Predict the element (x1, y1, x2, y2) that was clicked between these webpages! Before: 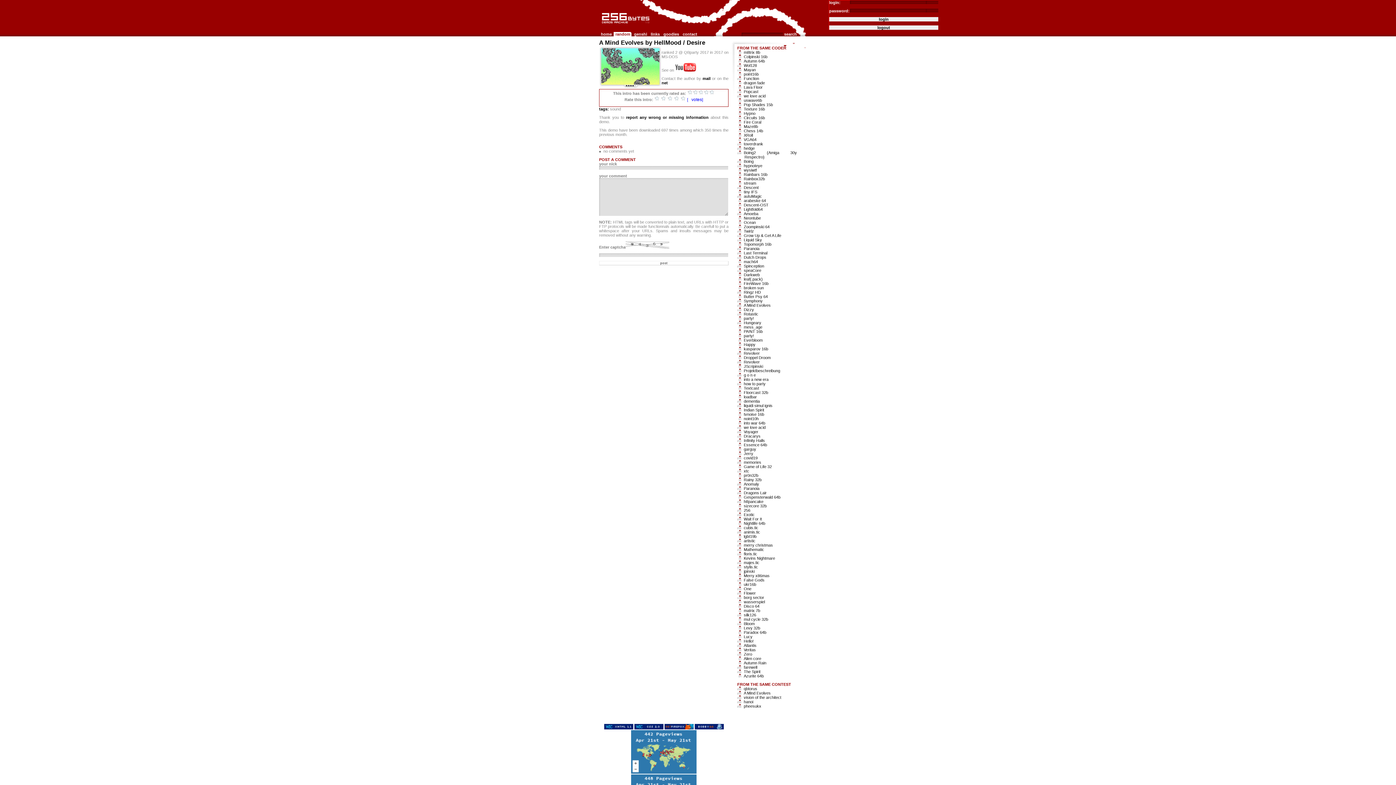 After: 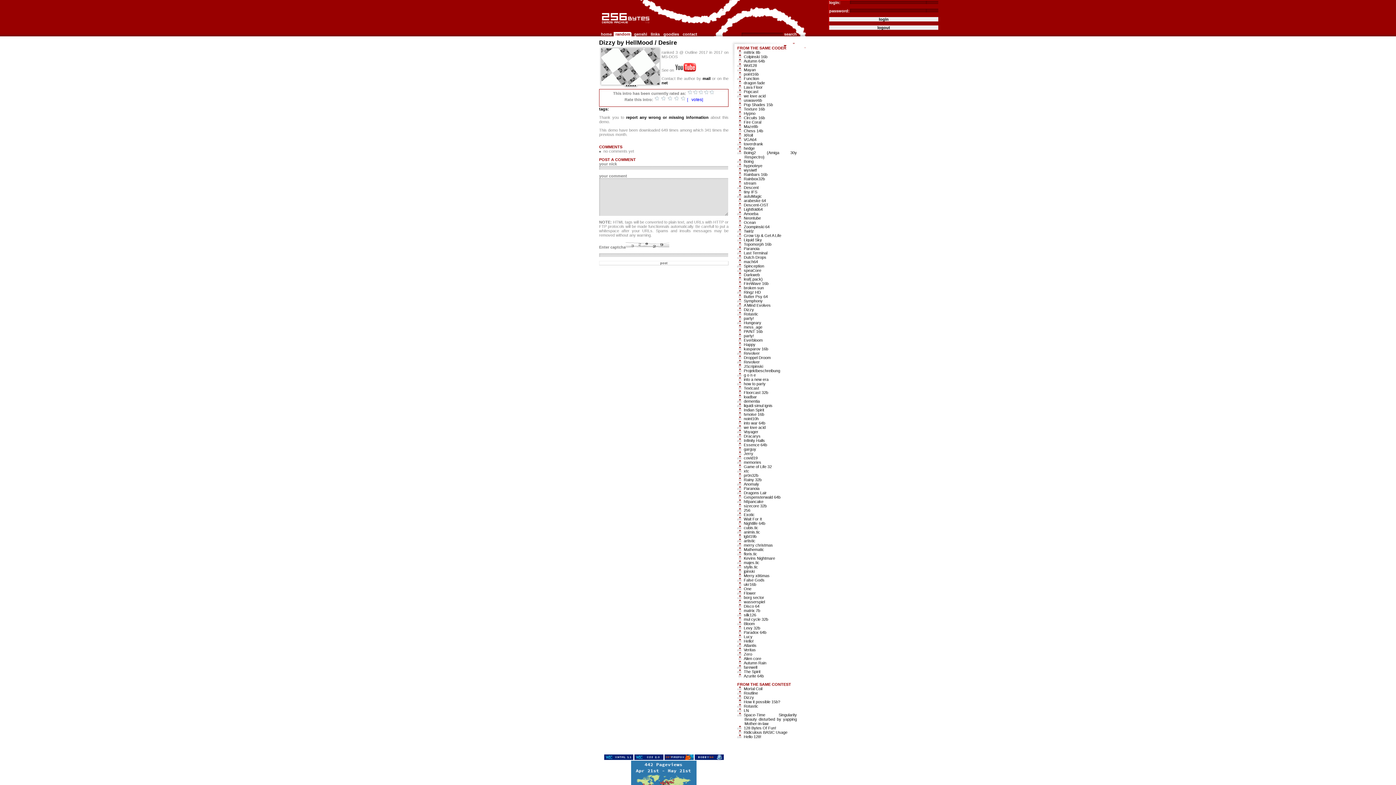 Action: bbox: (744, 307, 754, 312) label: Dizzy